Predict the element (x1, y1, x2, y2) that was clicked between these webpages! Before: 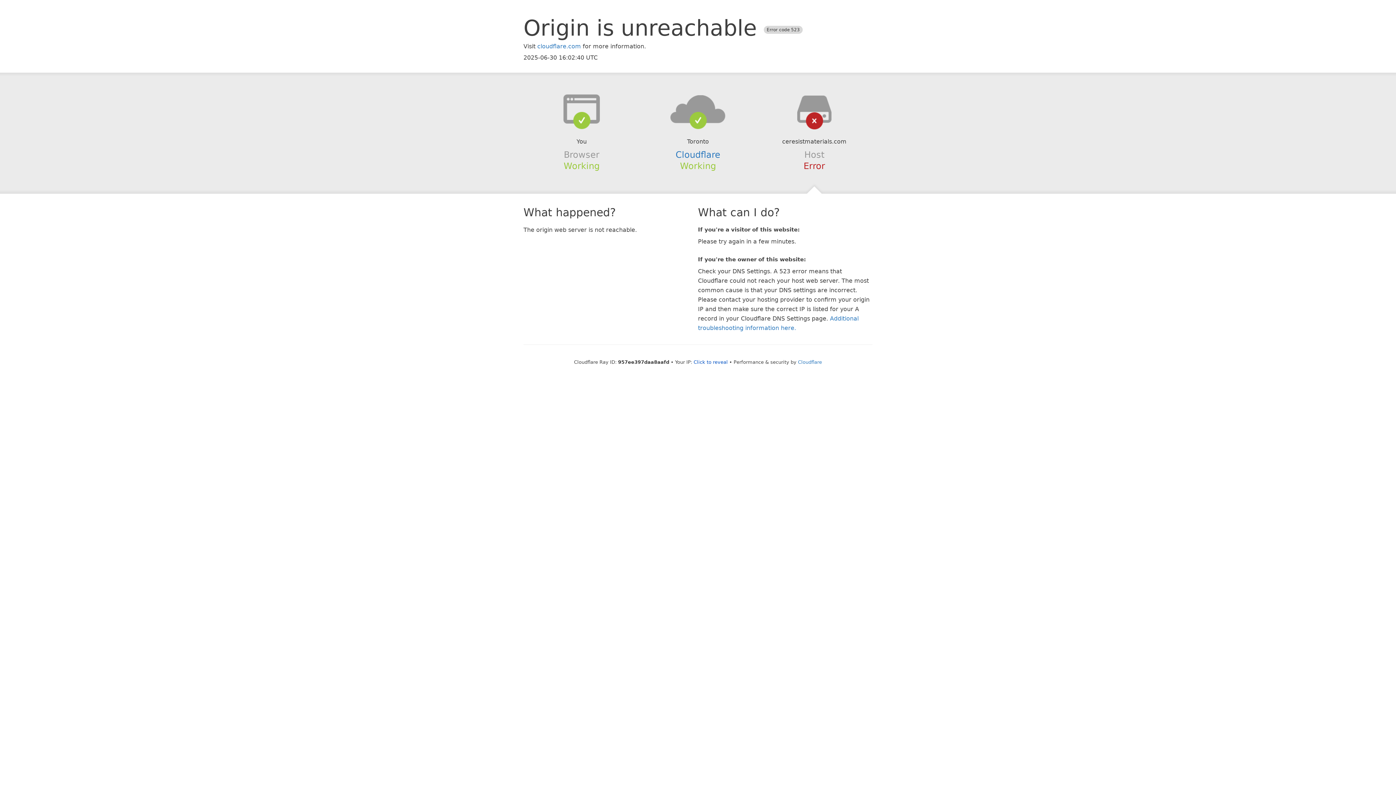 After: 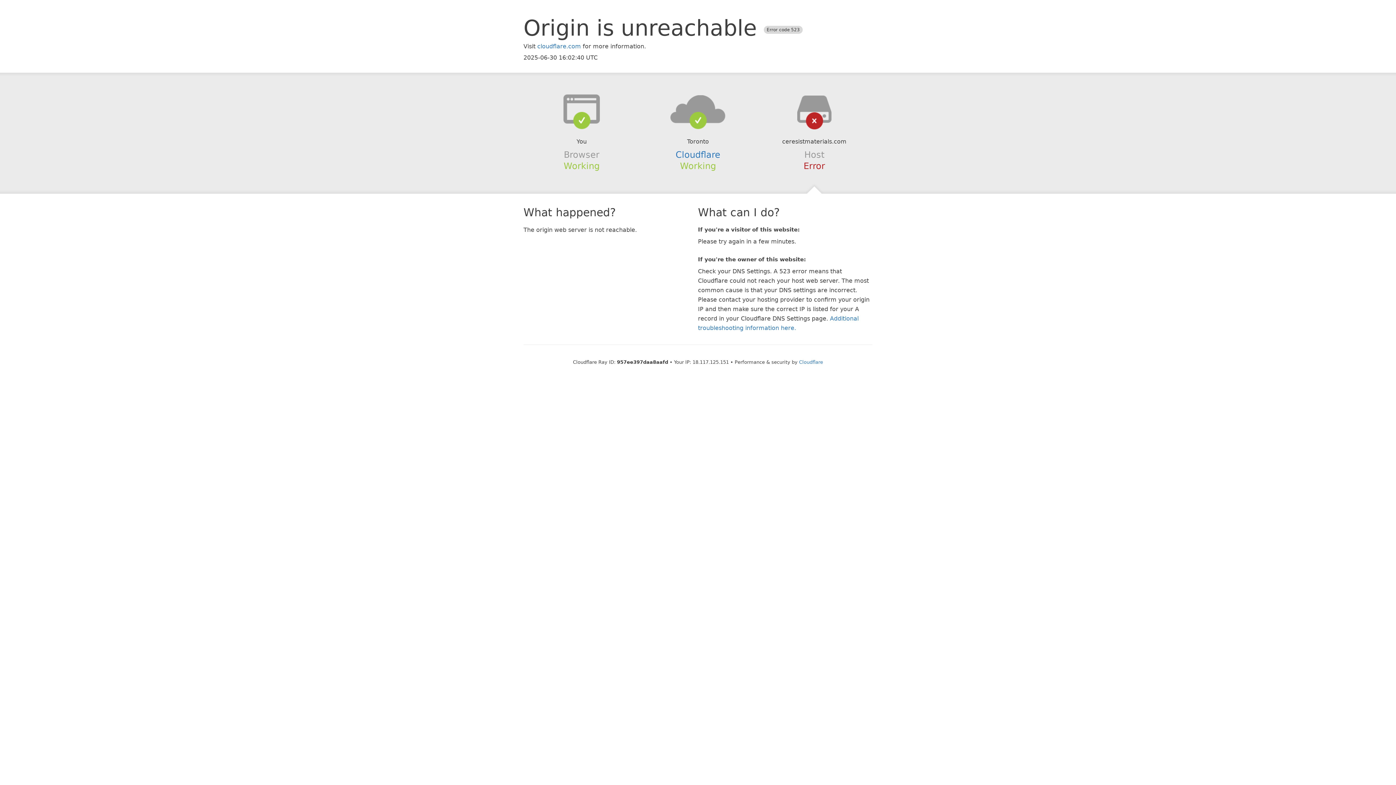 Action: bbox: (693, 359, 728, 364) label: Click to reveal